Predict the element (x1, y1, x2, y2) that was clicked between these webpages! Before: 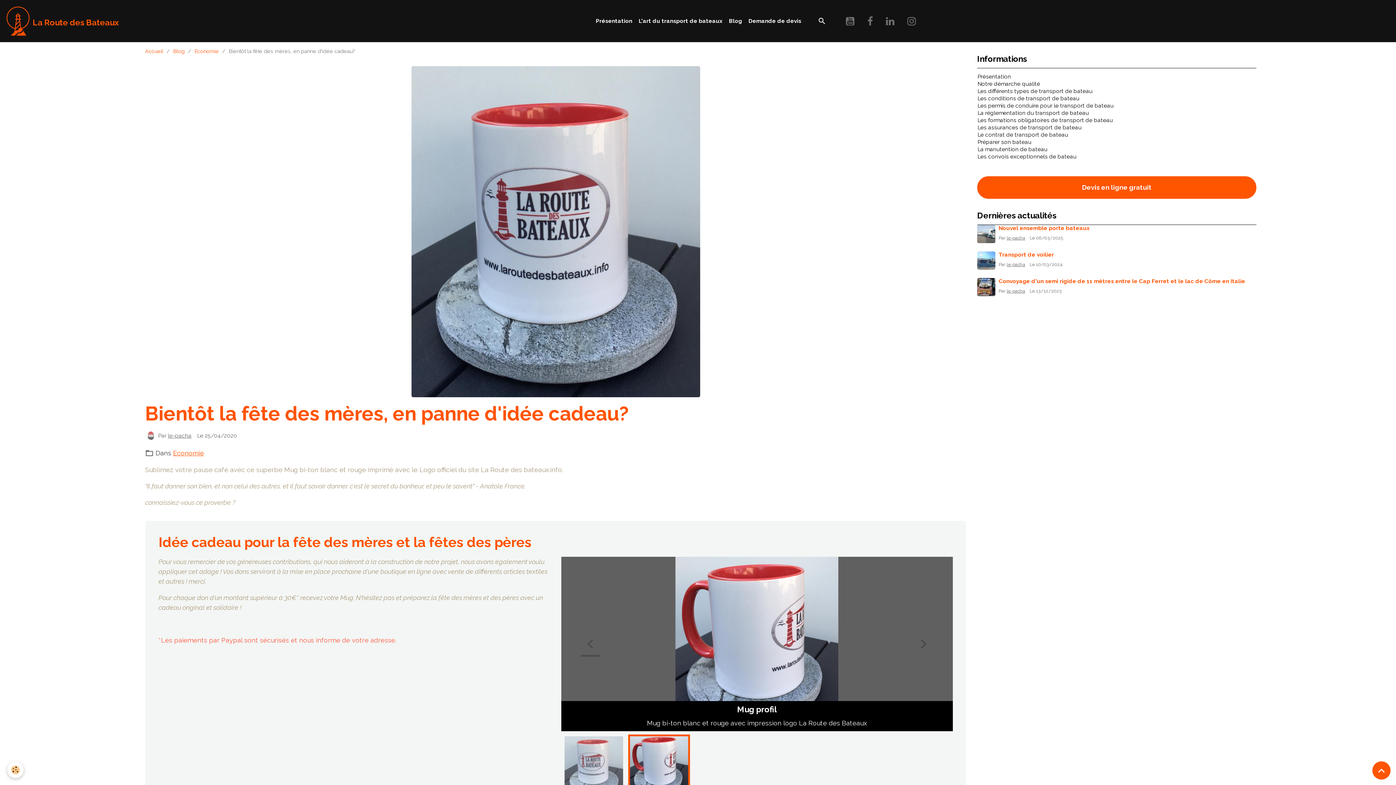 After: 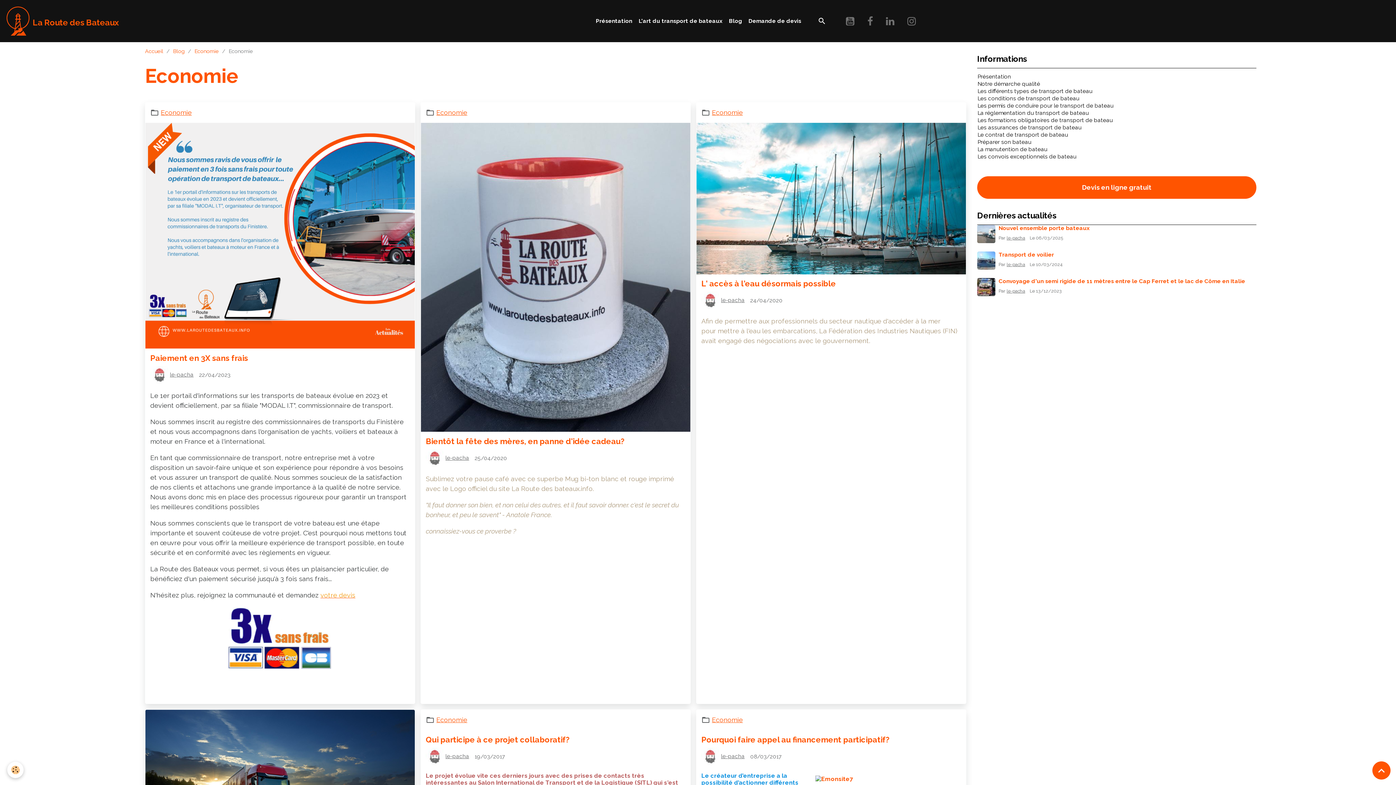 Action: bbox: (173, 449, 204, 457) label: Economie